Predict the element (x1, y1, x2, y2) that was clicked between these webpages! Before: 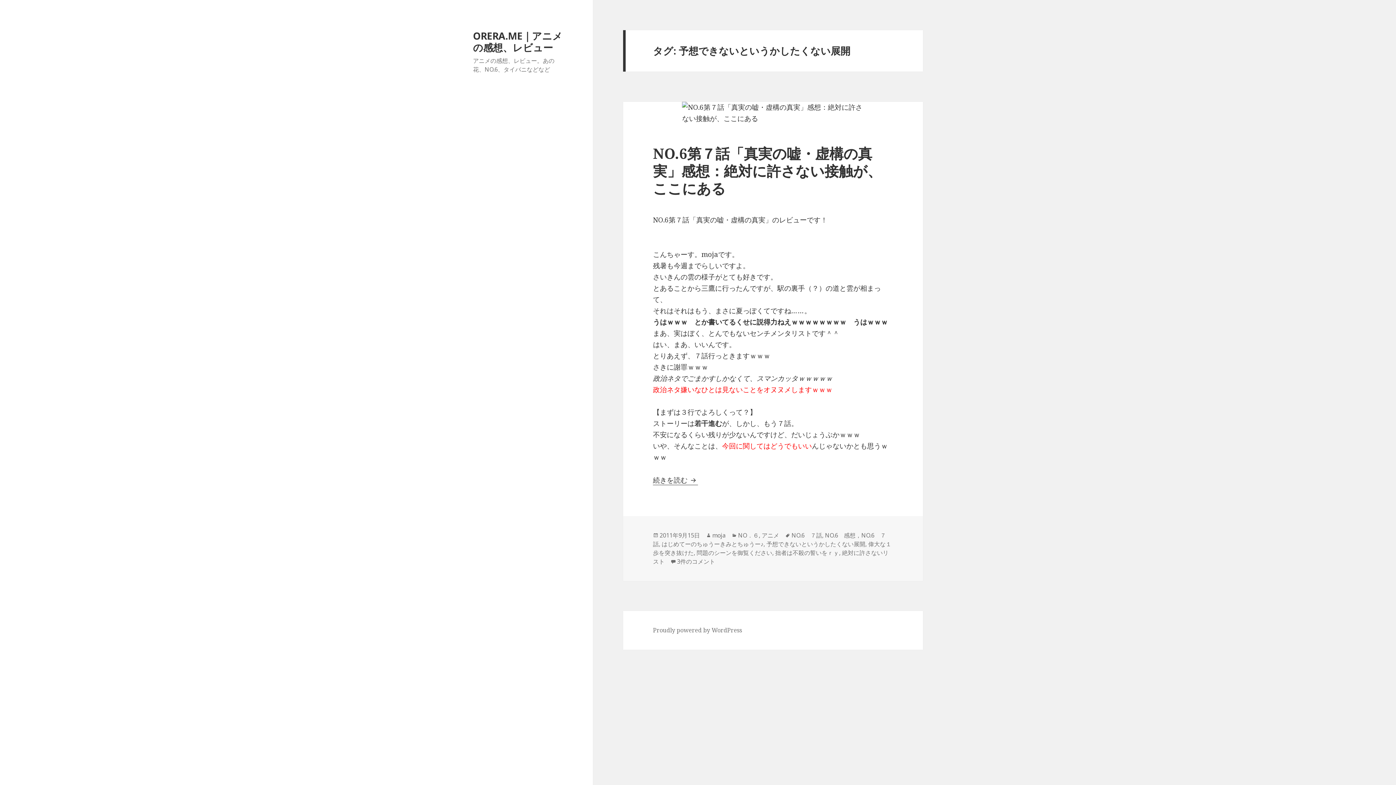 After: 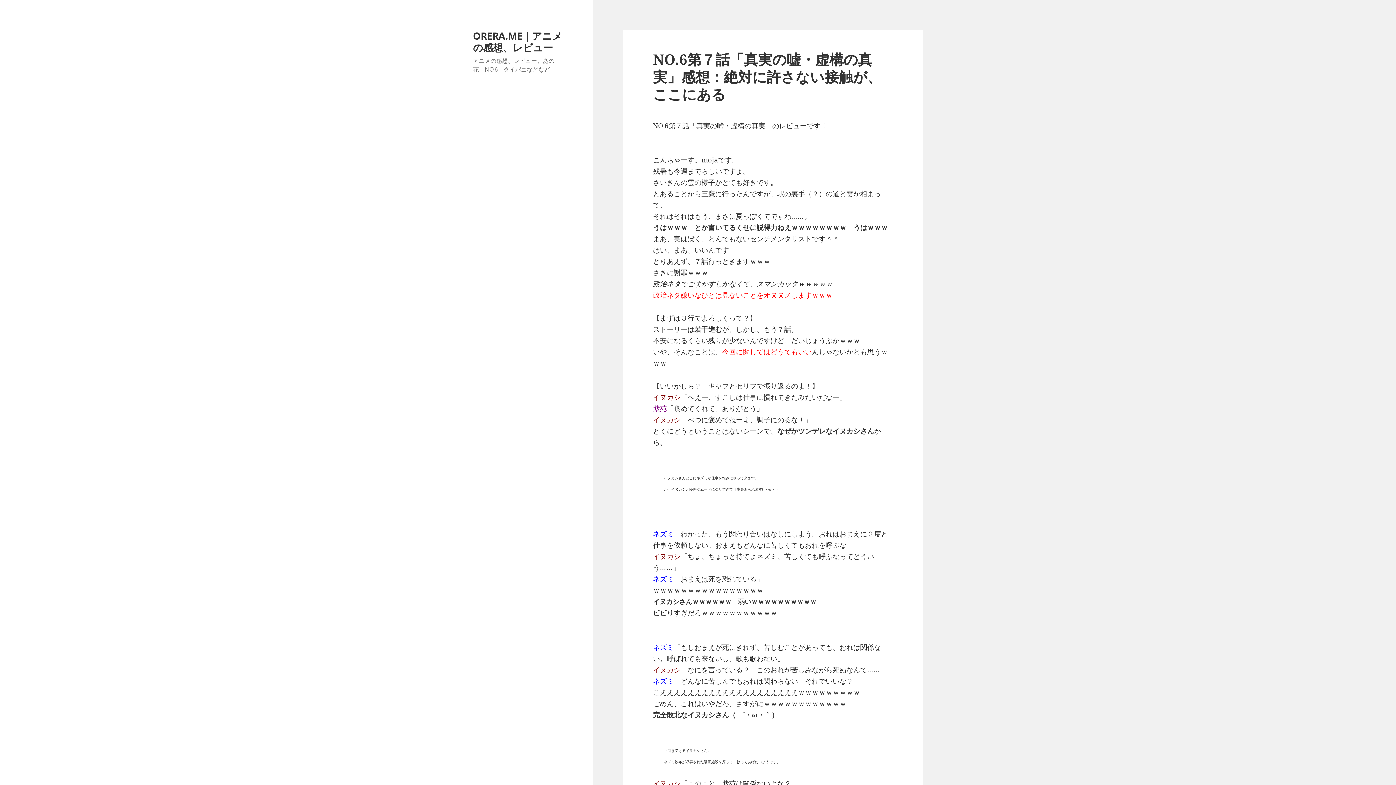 Action: label: NO.6第７話「真実の嘘・虚構の真実」感想：絶対に許さない接触が、ここにある bbox: (653, 143, 881, 197)